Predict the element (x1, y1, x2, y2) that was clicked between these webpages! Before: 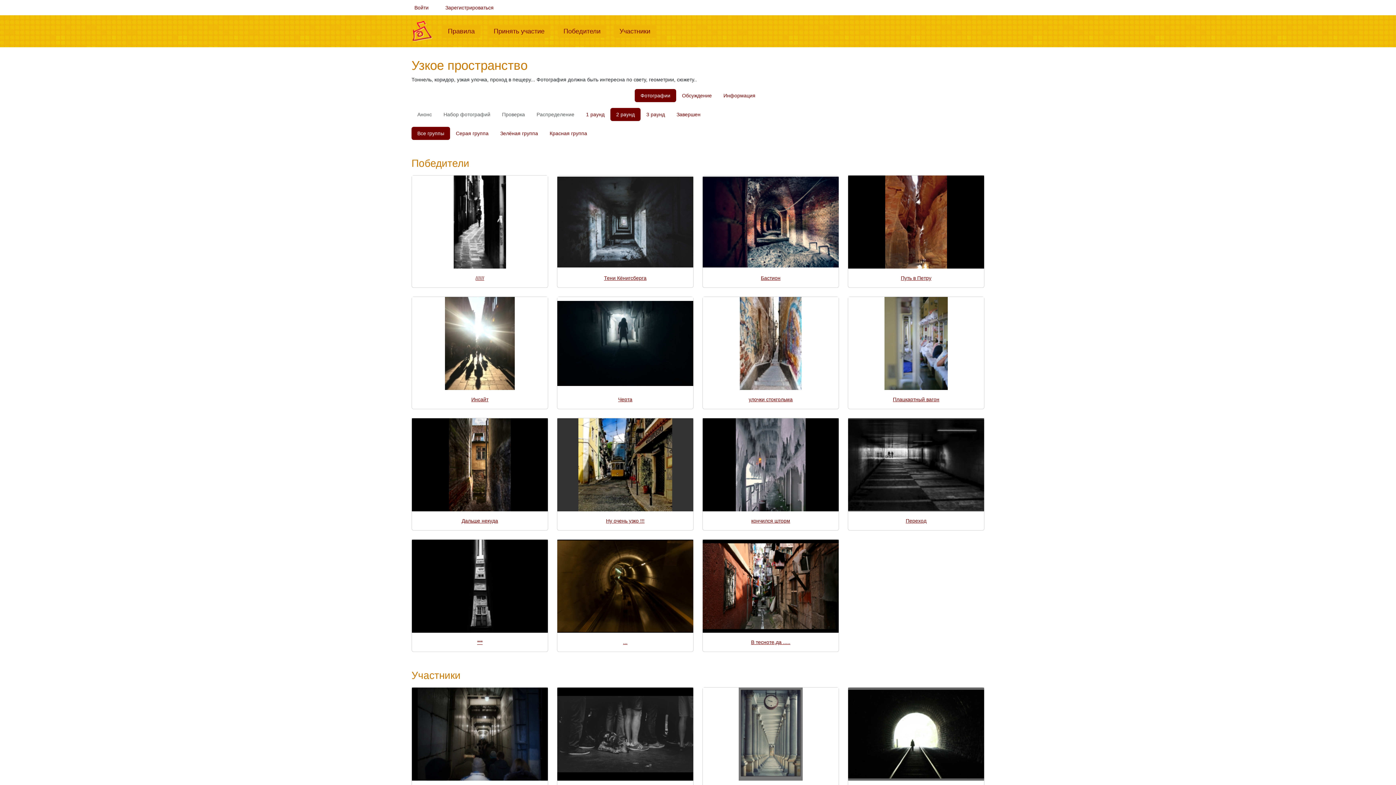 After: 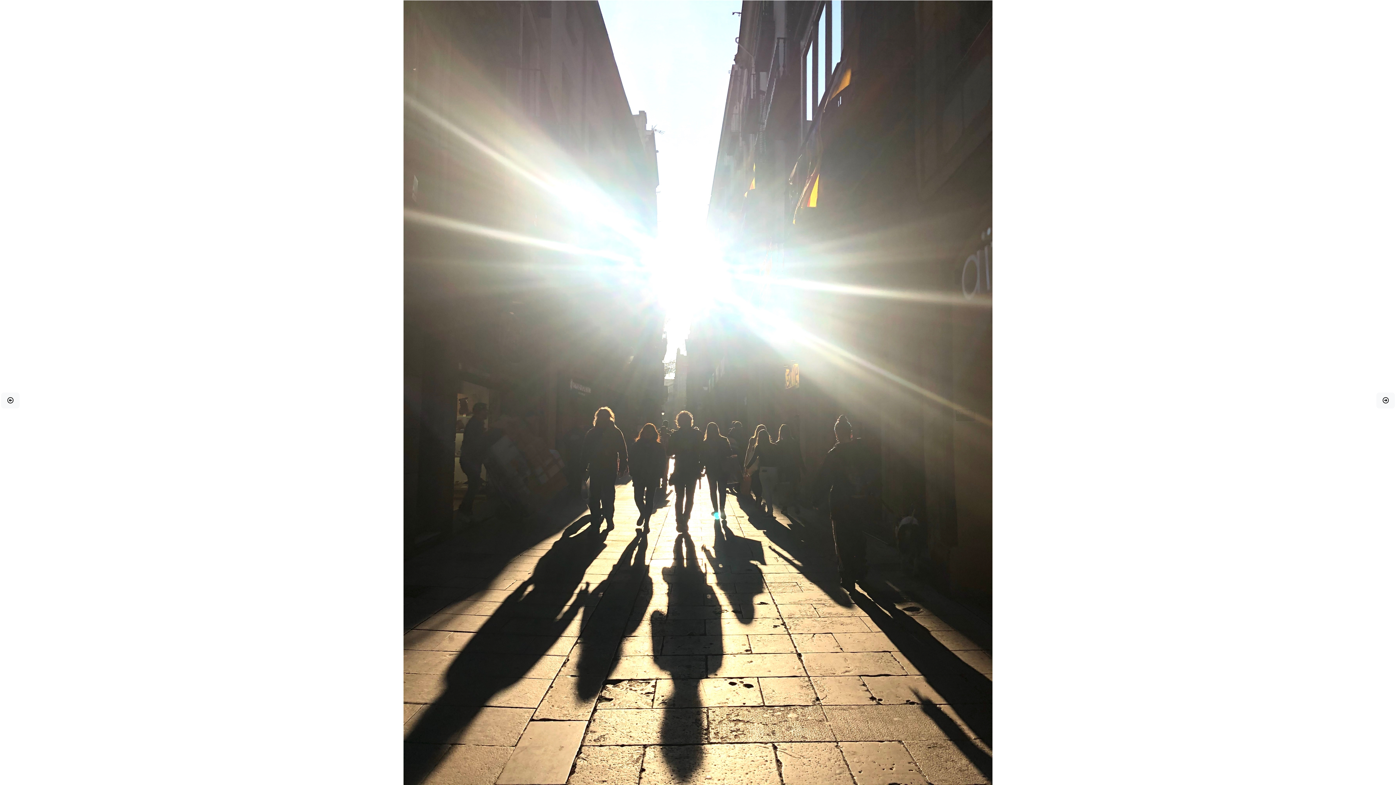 Action: bbox: (412, 297, 548, 390)